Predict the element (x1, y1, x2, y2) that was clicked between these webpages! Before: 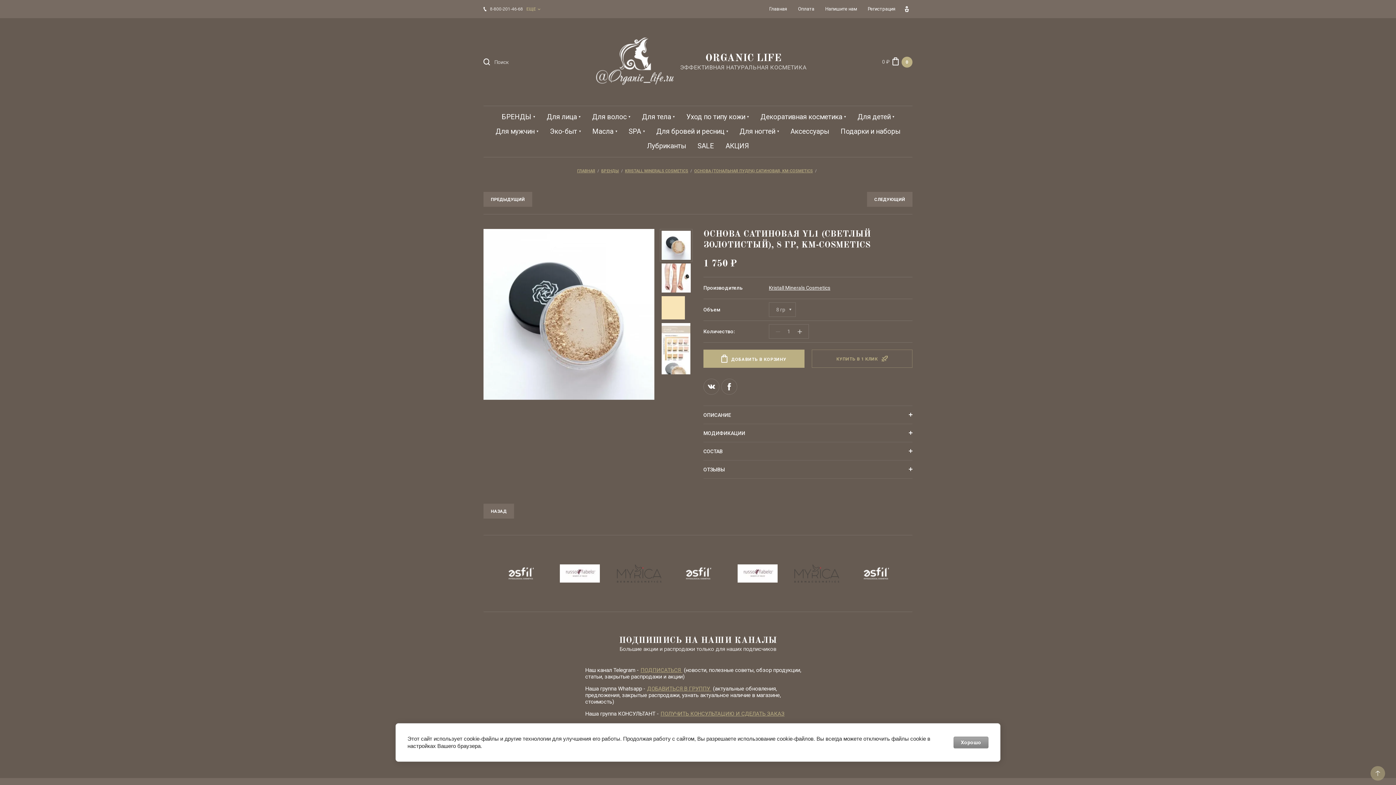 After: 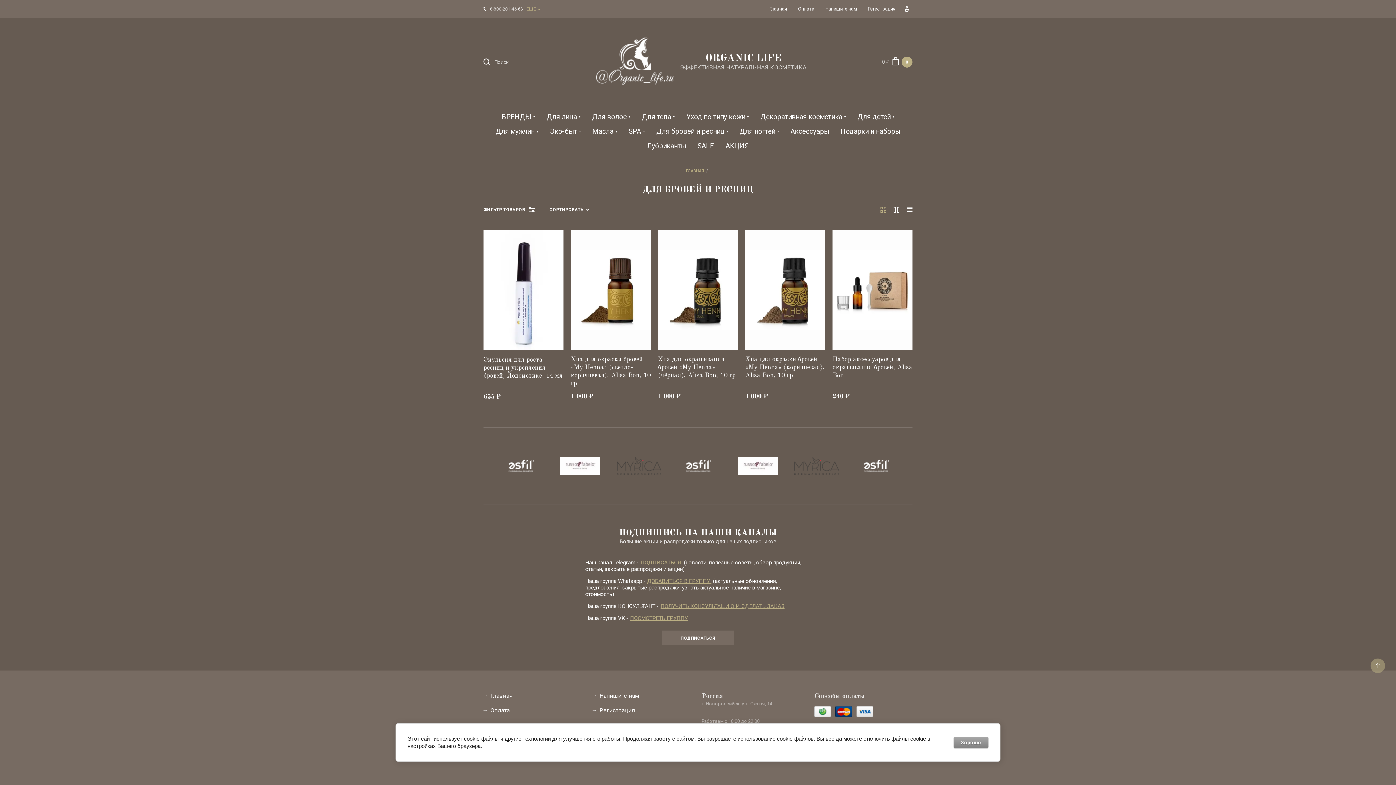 Action: bbox: (650, 124, 734, 138) label: Для бровей и ресниц
 